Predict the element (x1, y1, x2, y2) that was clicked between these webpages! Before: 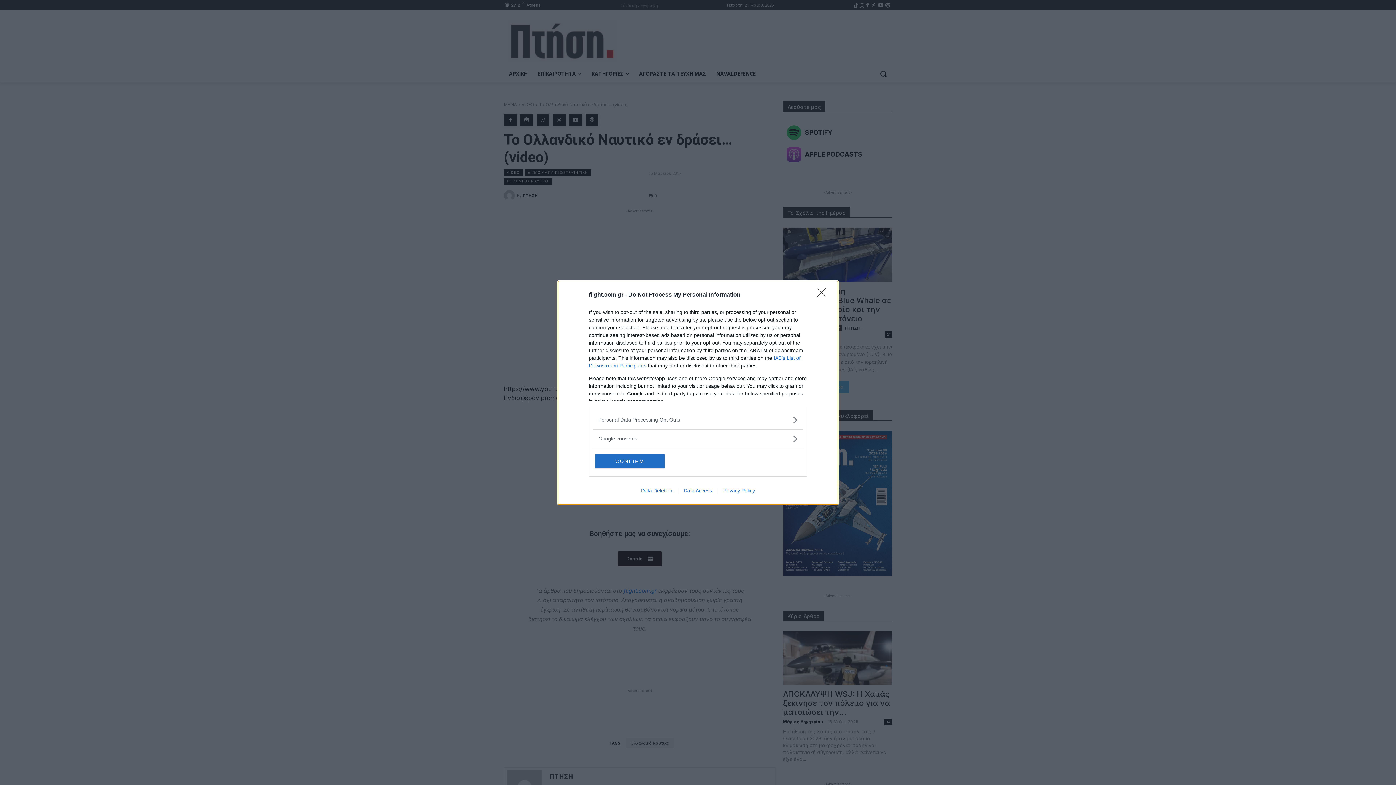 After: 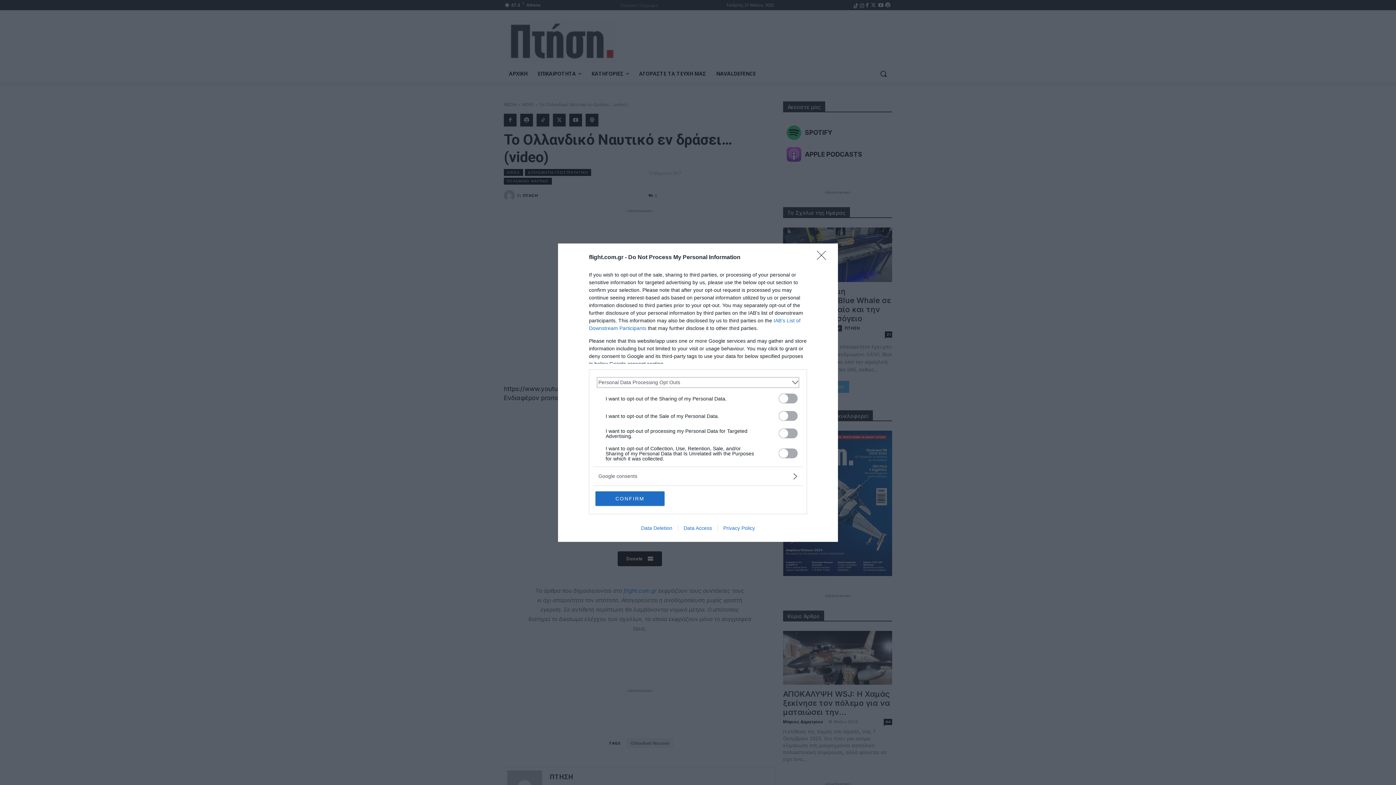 Action: bbox: (598, 416, 797, 423) label: Opt-Outs